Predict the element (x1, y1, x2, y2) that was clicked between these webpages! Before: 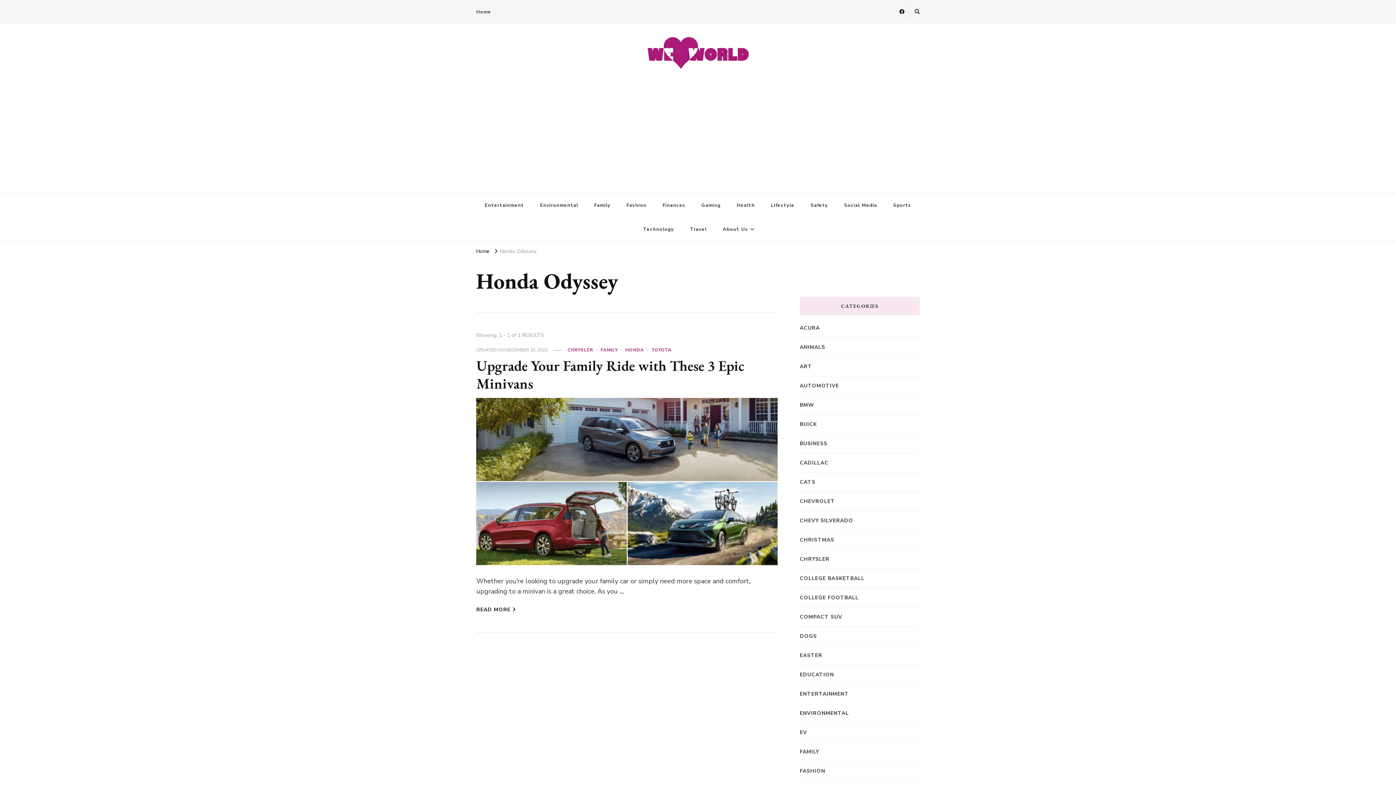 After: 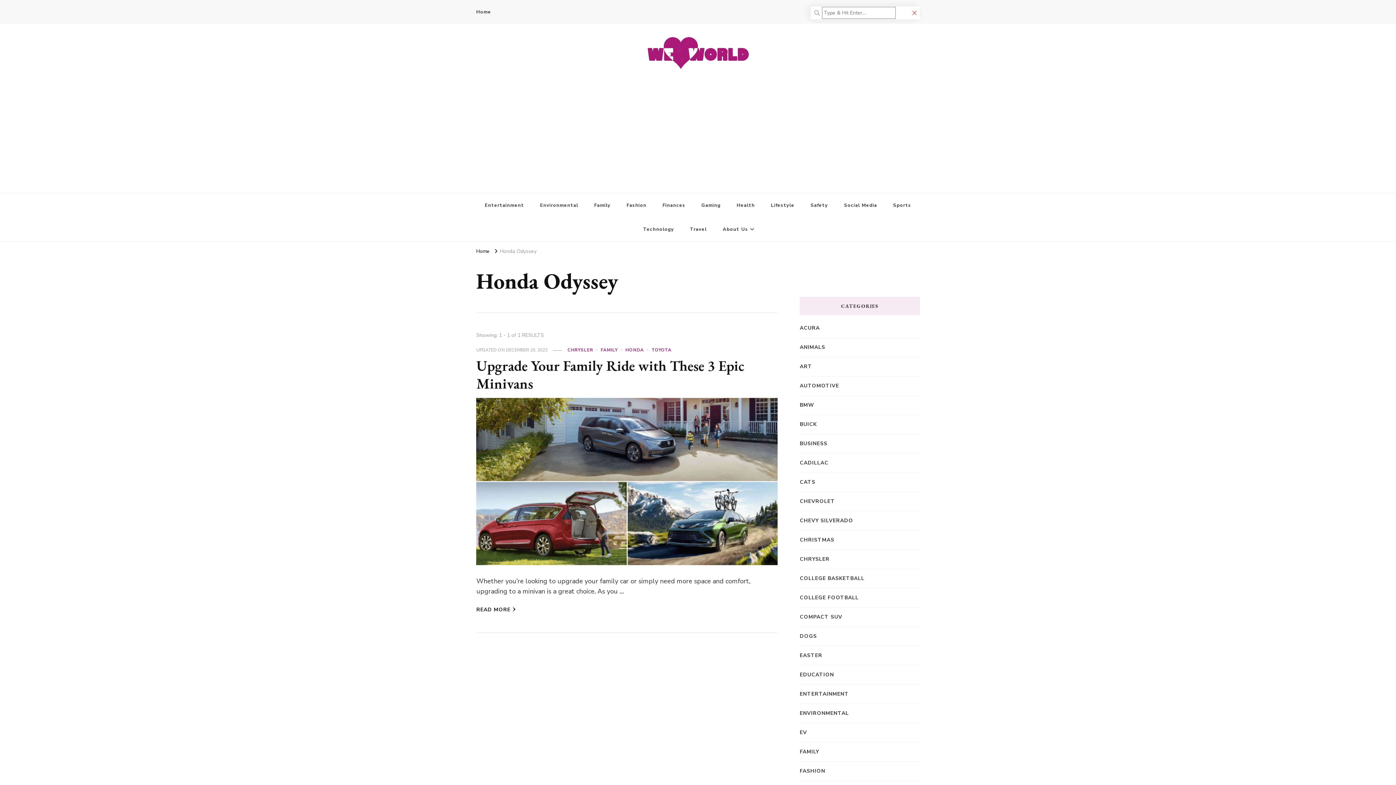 Action: bbox: (914, 7, 920, 16)